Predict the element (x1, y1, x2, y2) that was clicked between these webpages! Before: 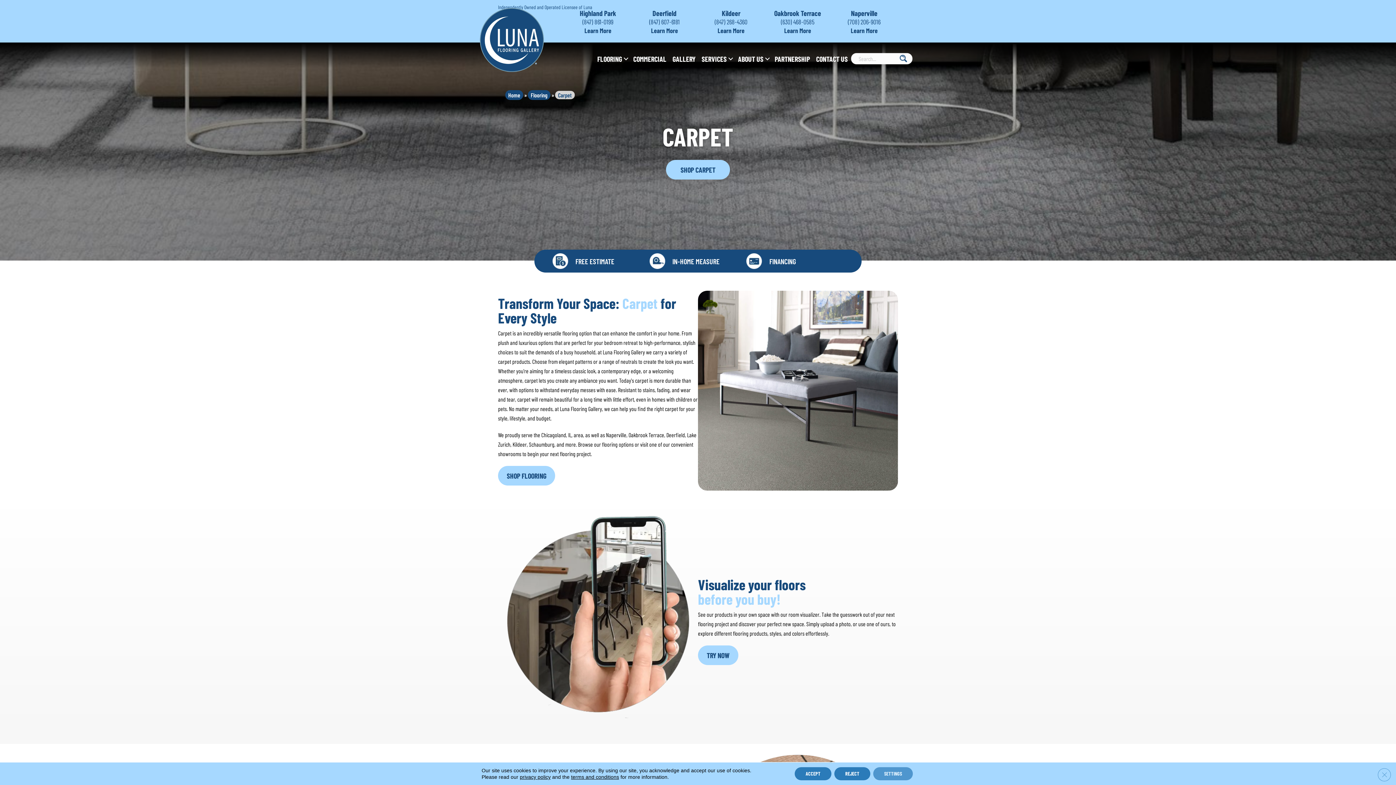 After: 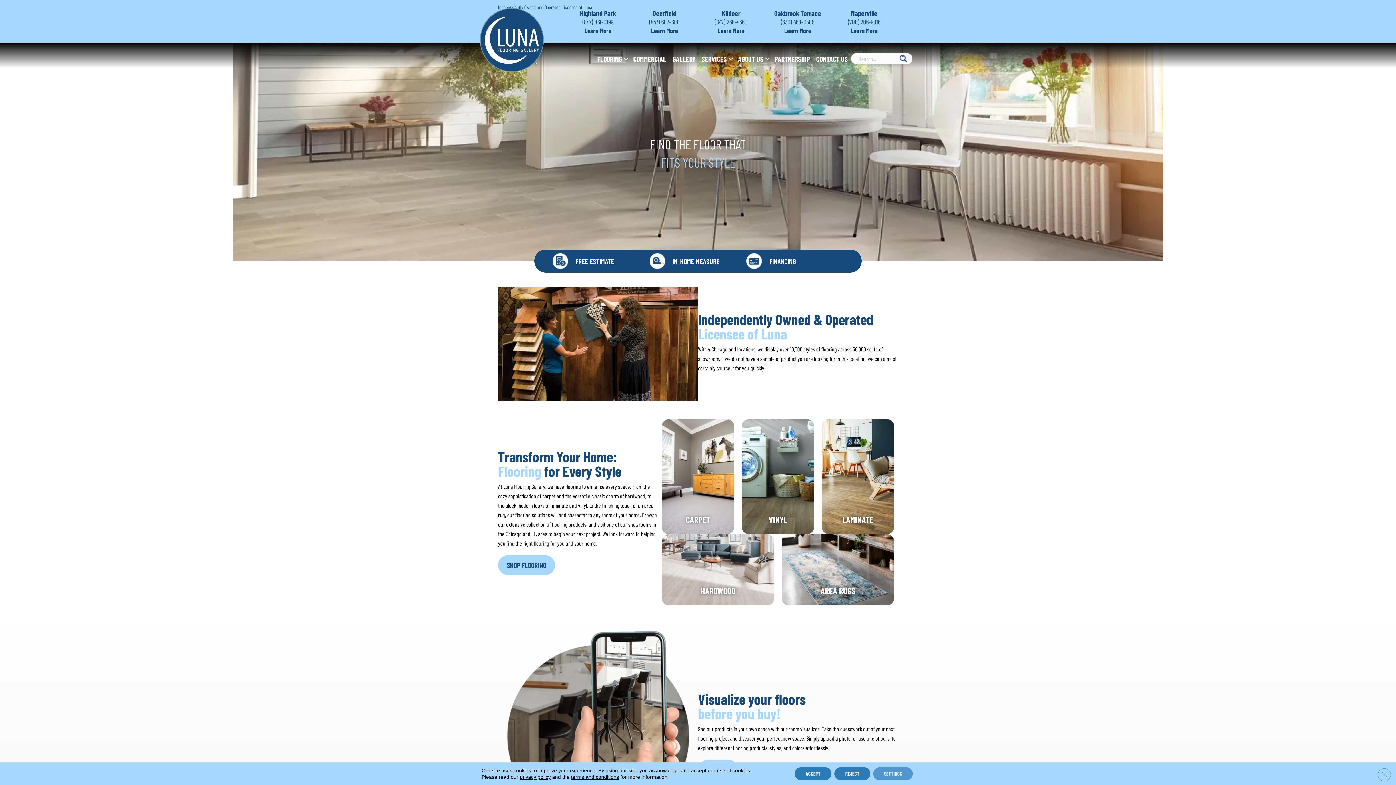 Action: bbox: (480, 36, 544, 42)